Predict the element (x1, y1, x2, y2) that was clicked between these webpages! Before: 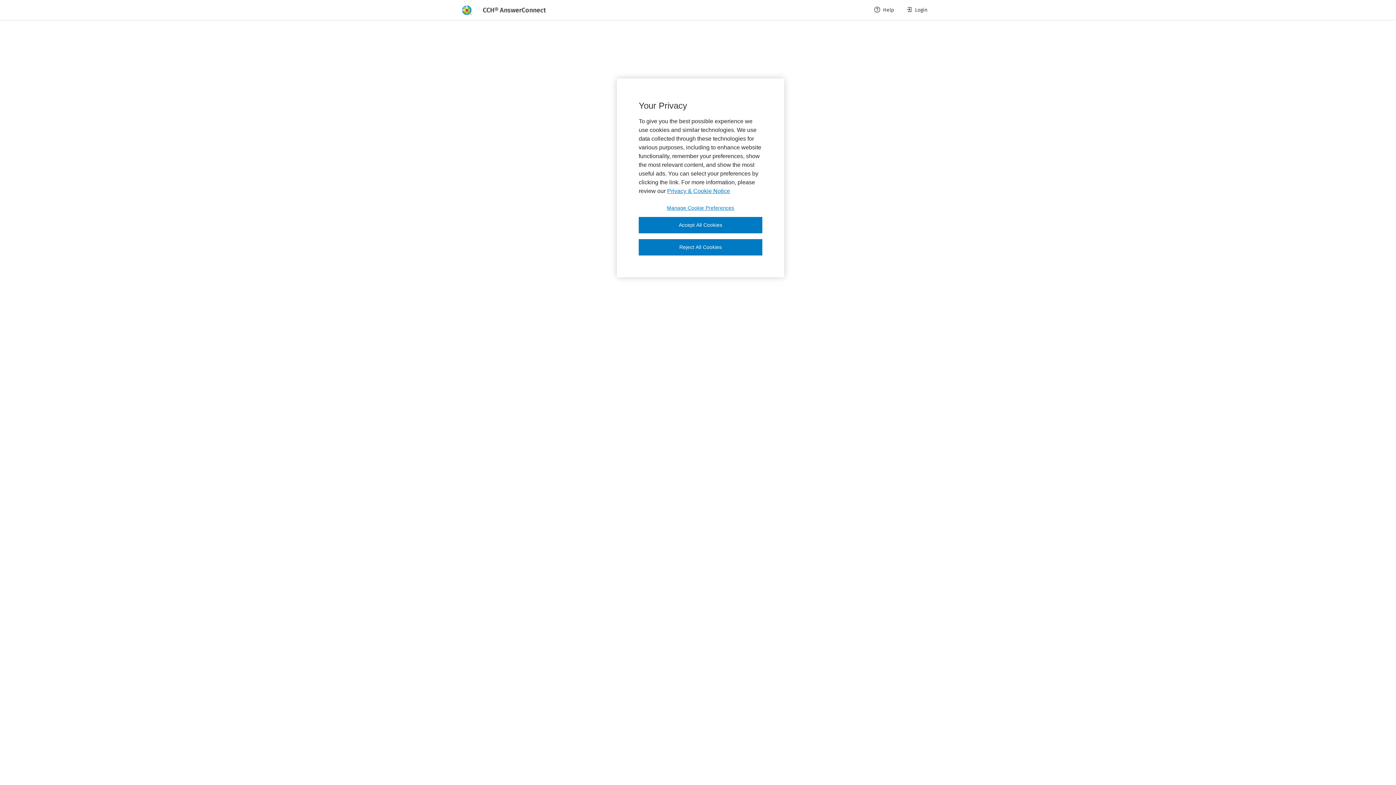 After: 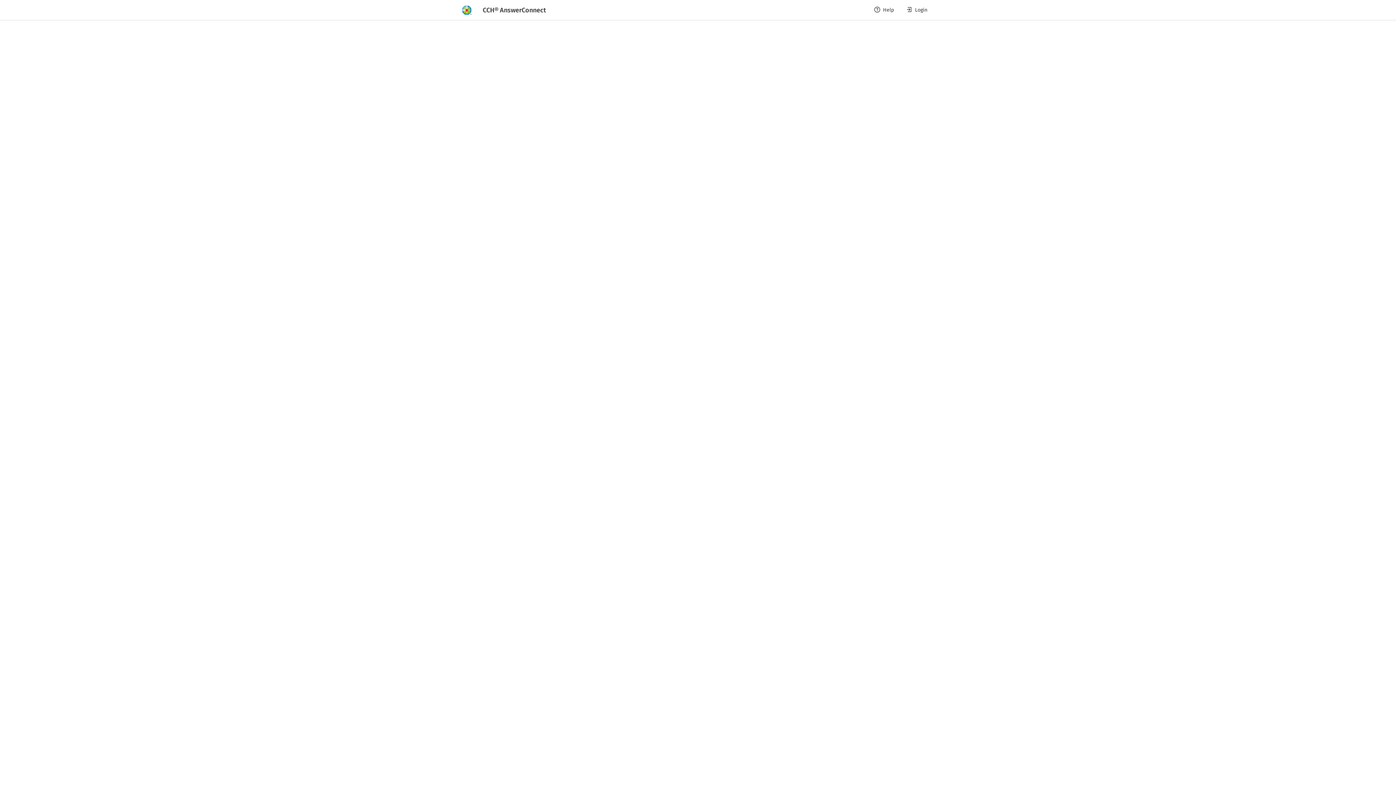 Action: bbox: (638, 217, 762, 233) label: Accept All Cookies